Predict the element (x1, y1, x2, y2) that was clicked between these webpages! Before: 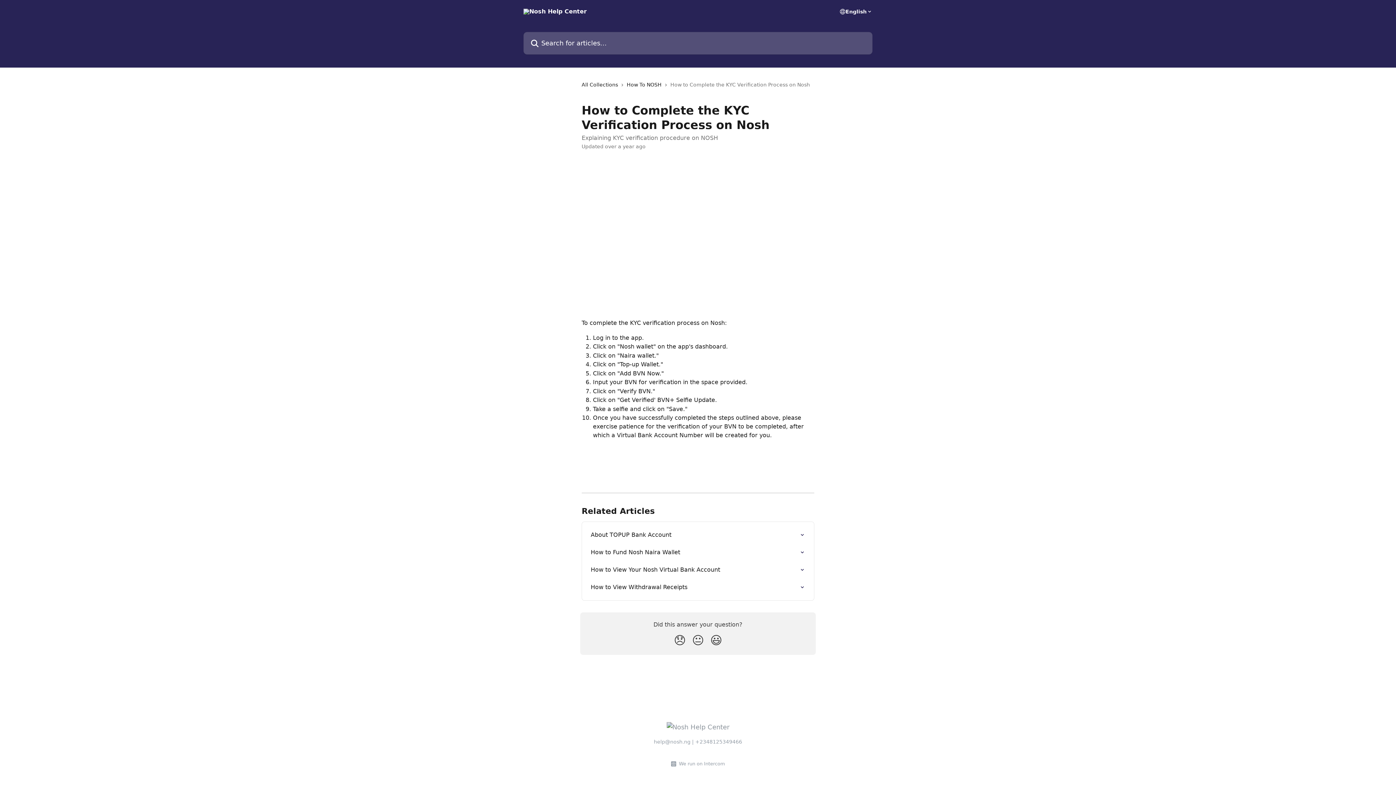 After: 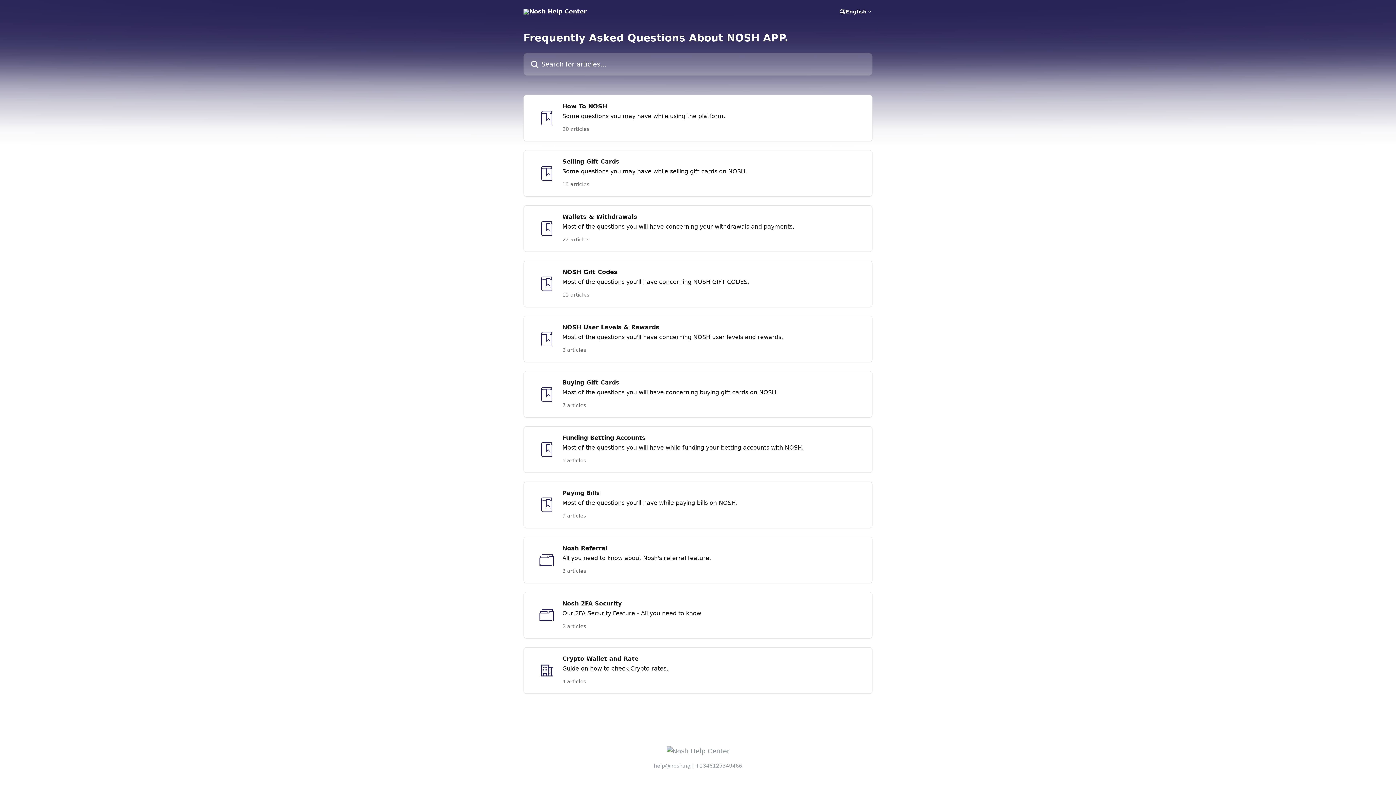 Action: bbox: (581, 80, 621, 88) label: All Collections